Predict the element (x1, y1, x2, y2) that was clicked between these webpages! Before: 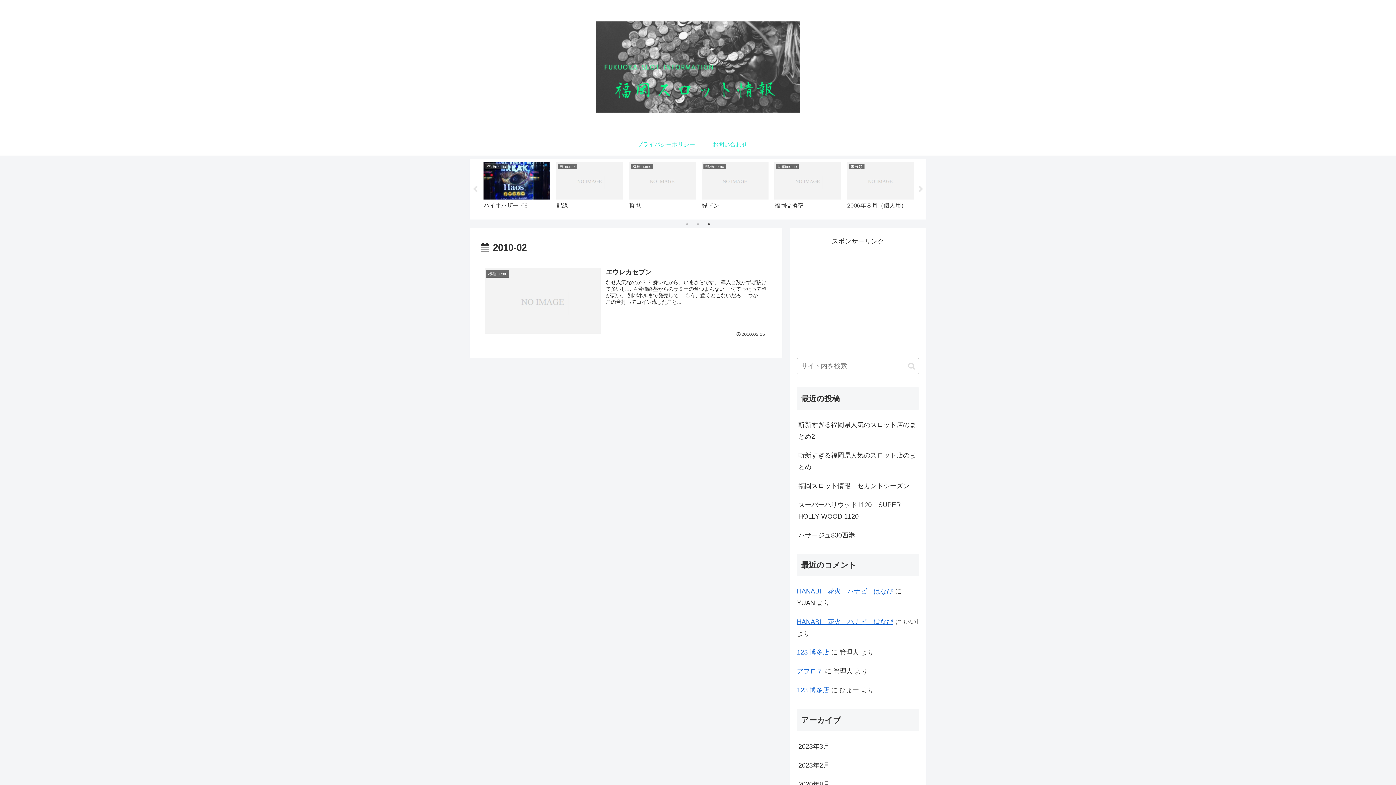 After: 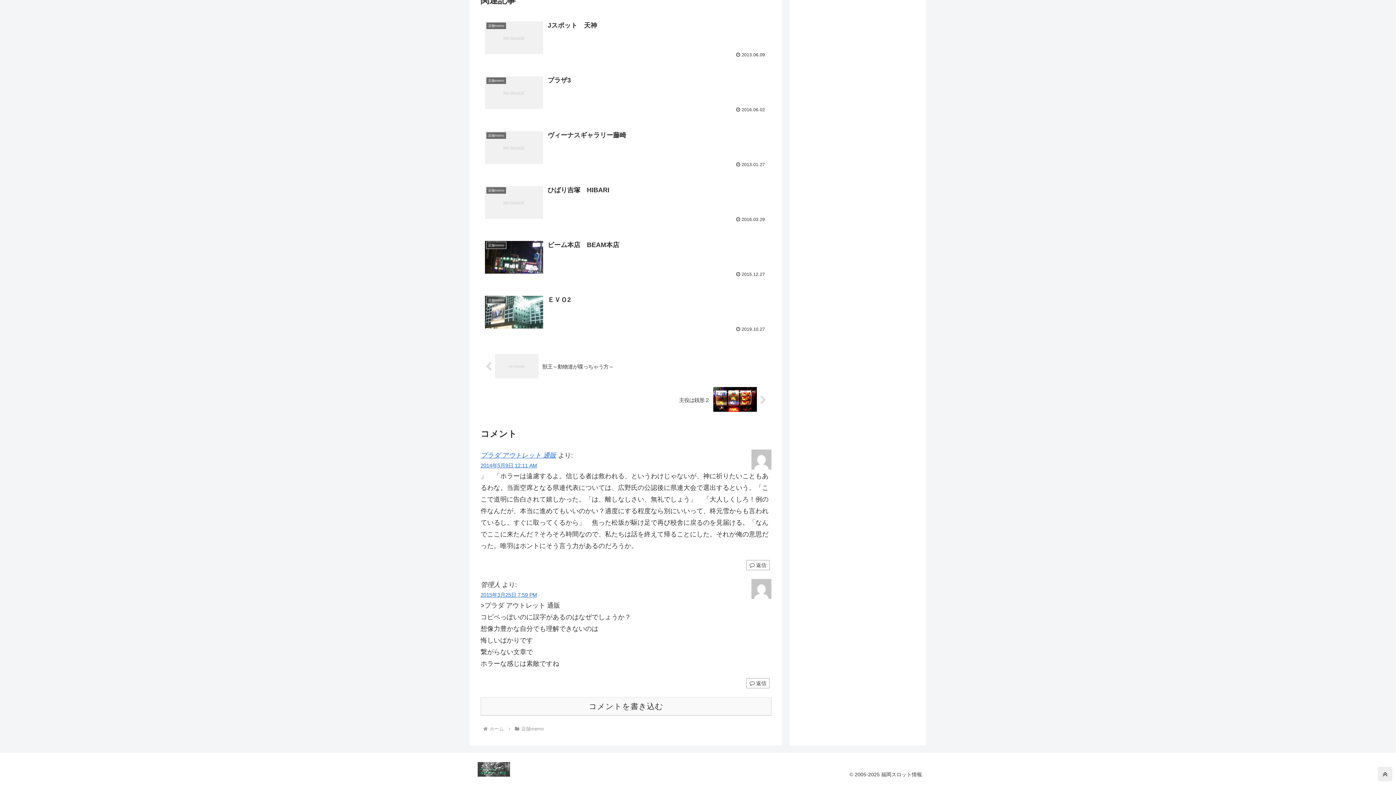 Action: bbox: (797, 668, 823, 675) label: アプロ７